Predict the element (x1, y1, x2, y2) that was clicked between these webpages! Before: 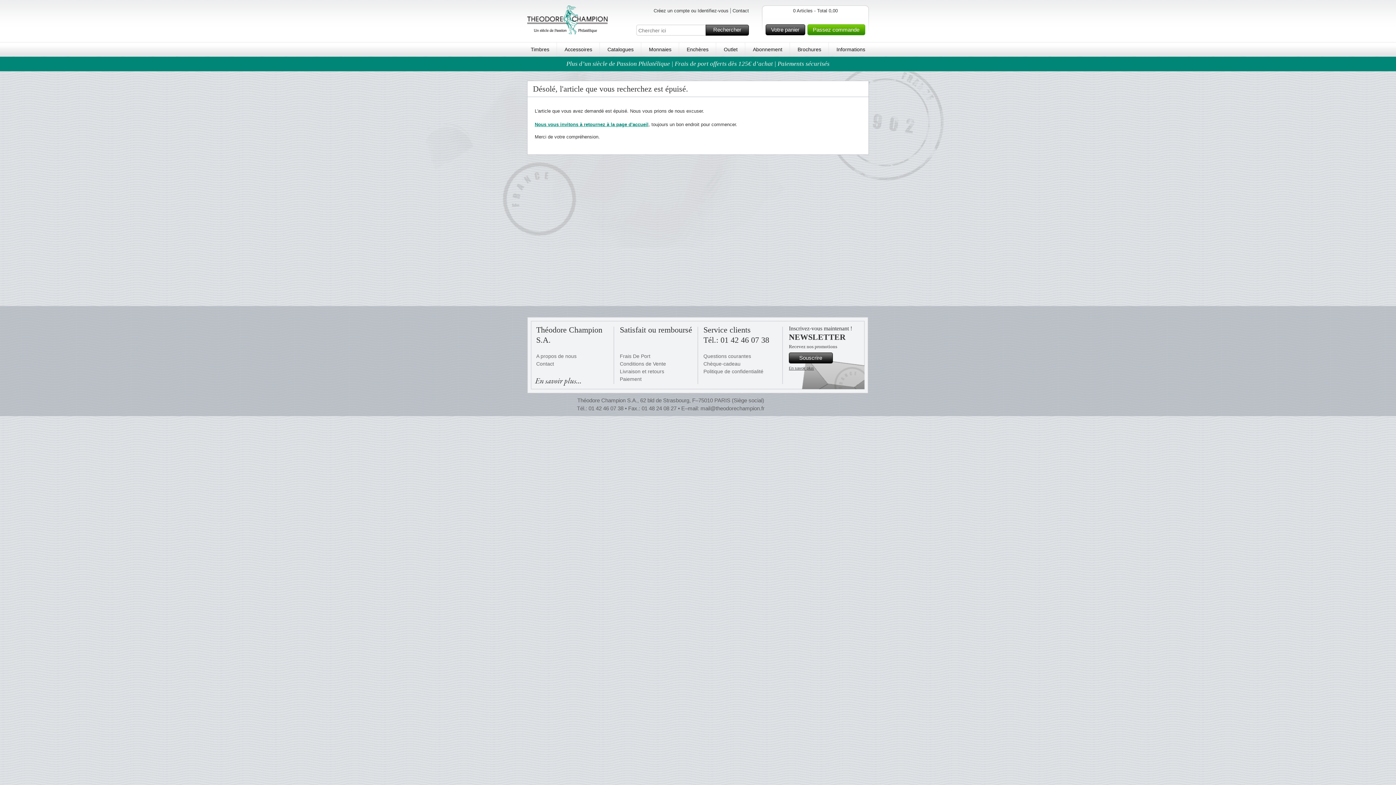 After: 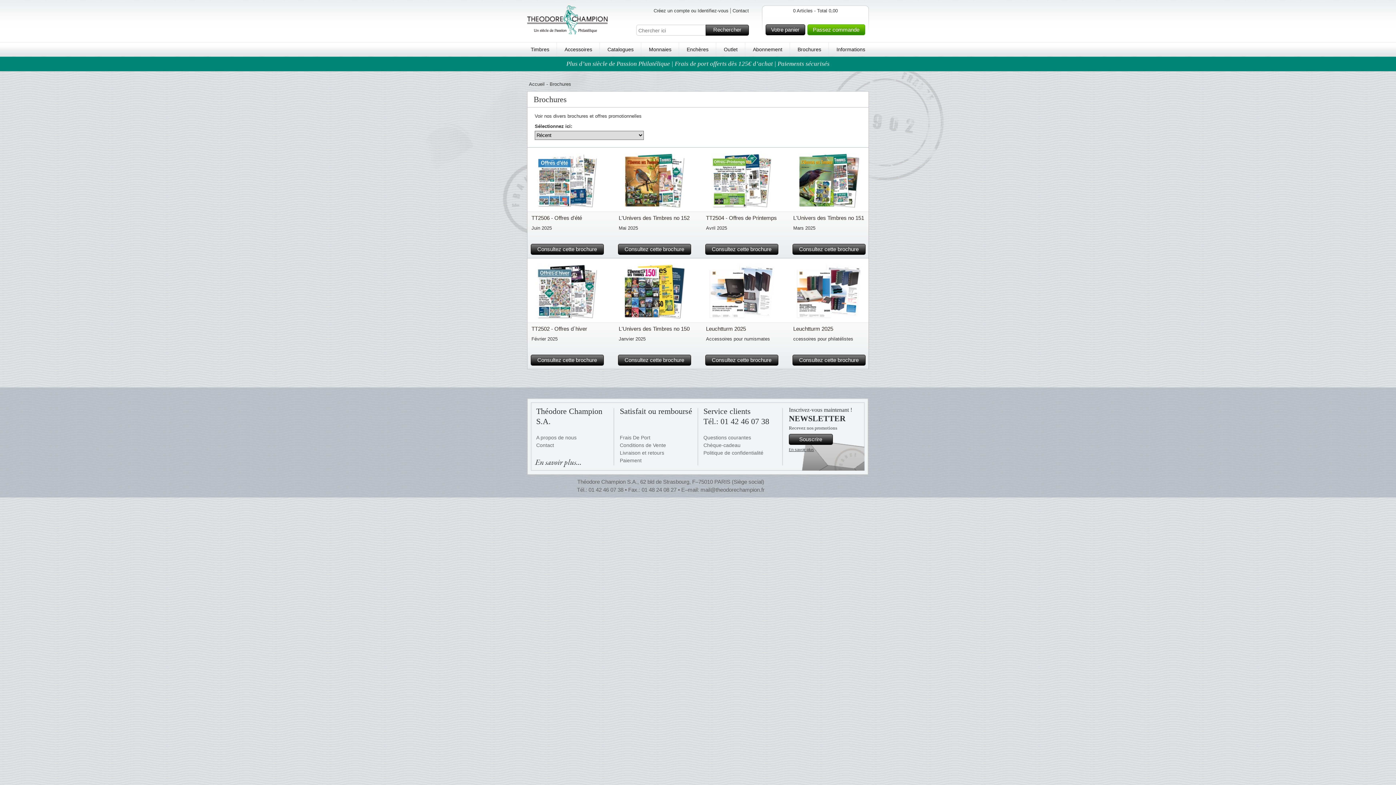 Action: label: Brochures bbox: (794, 42, 825, 57)